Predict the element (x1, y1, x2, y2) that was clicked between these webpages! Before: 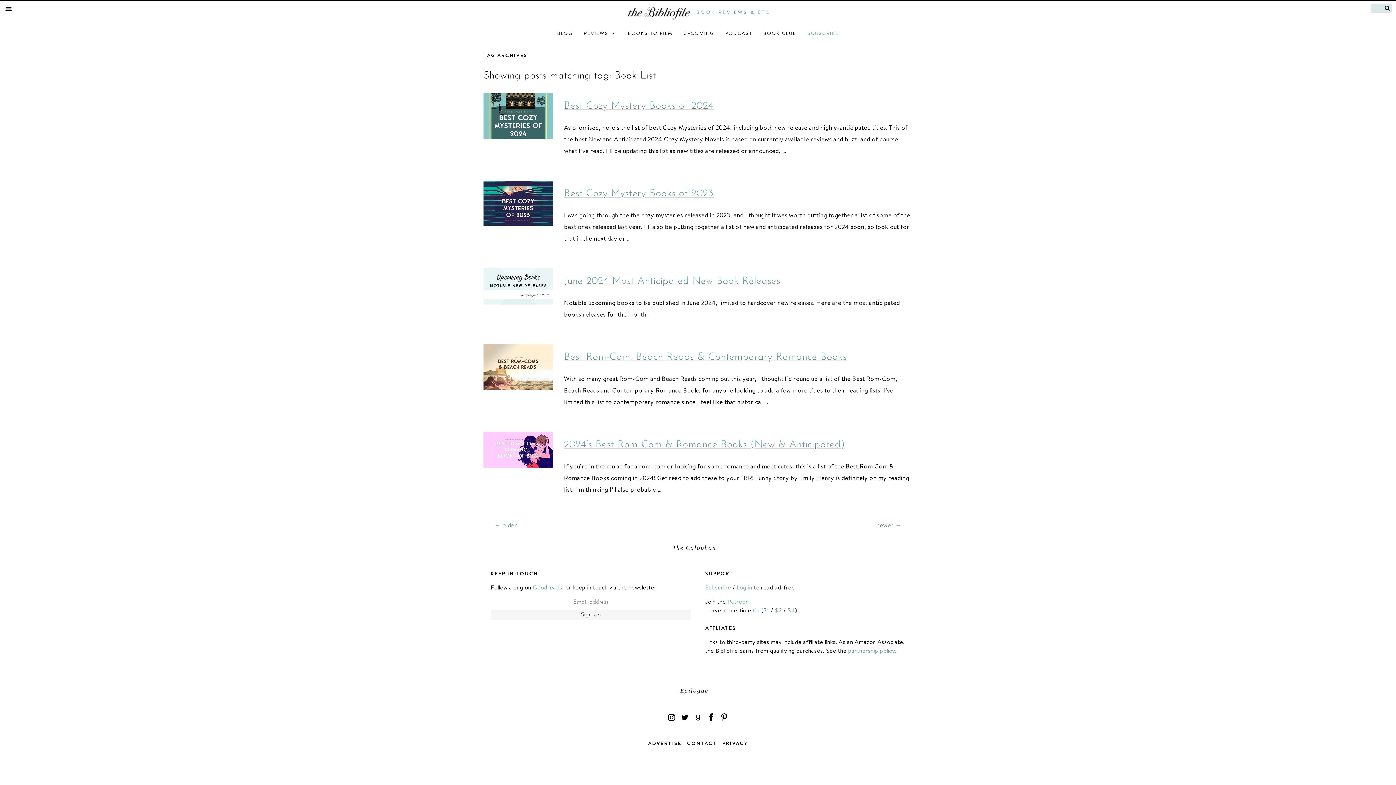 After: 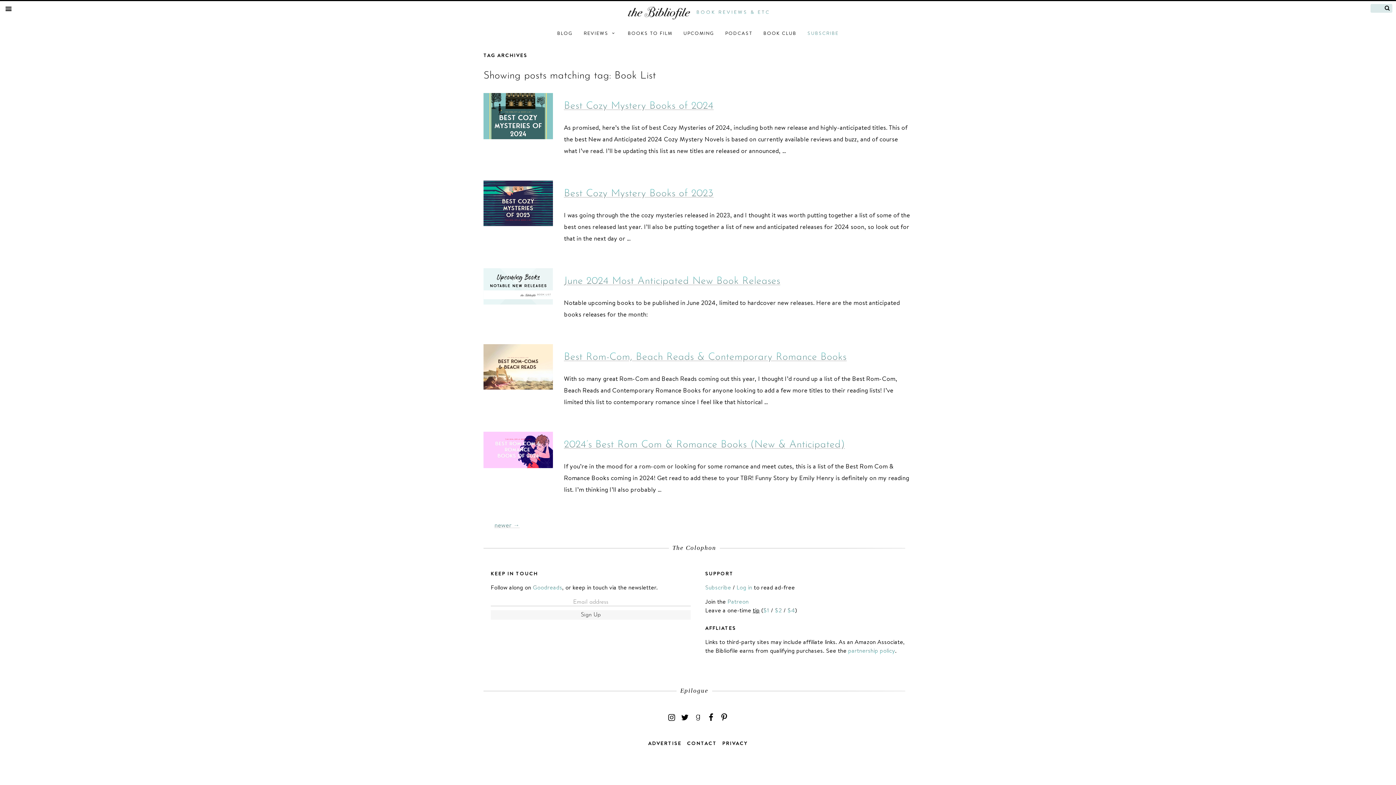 Action: bbox: (753, 606, 759, 614) label: tip